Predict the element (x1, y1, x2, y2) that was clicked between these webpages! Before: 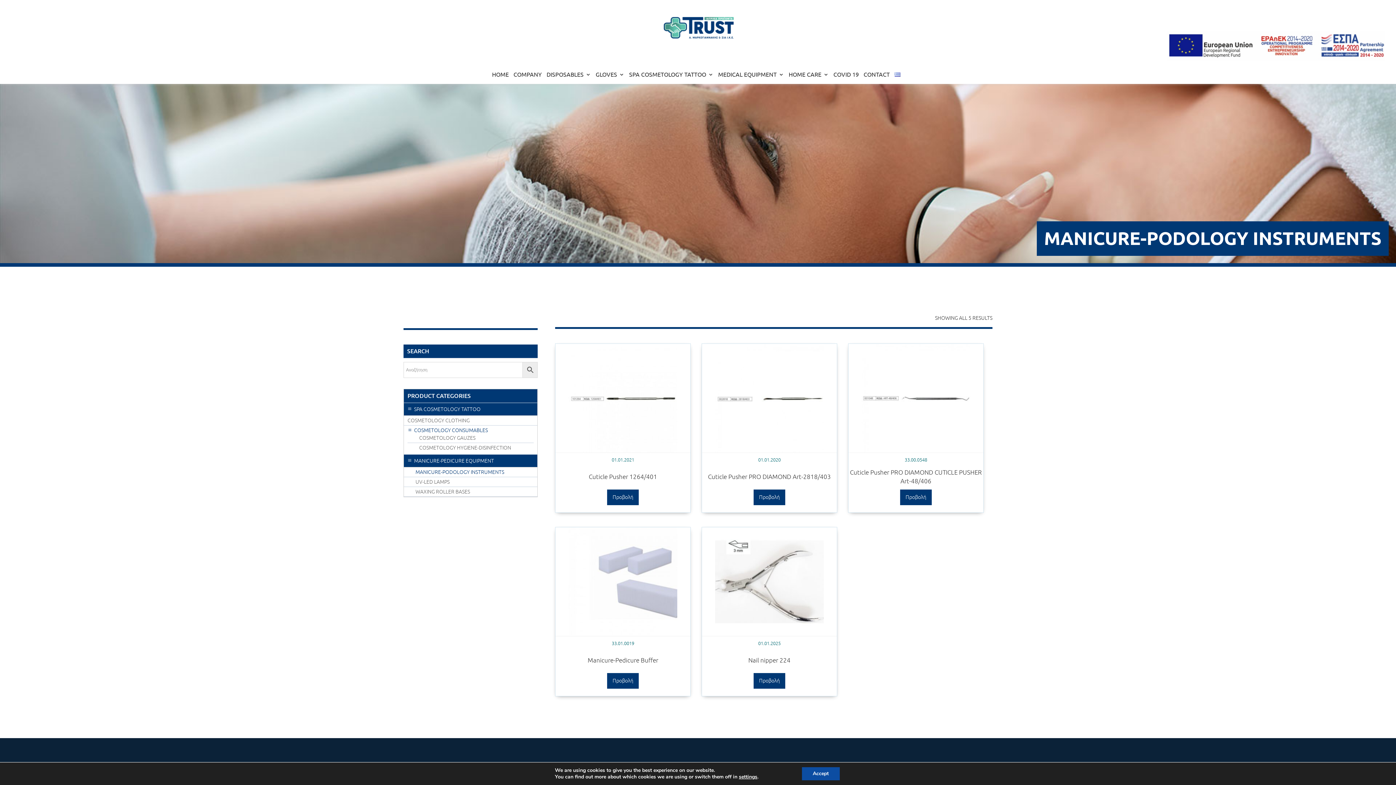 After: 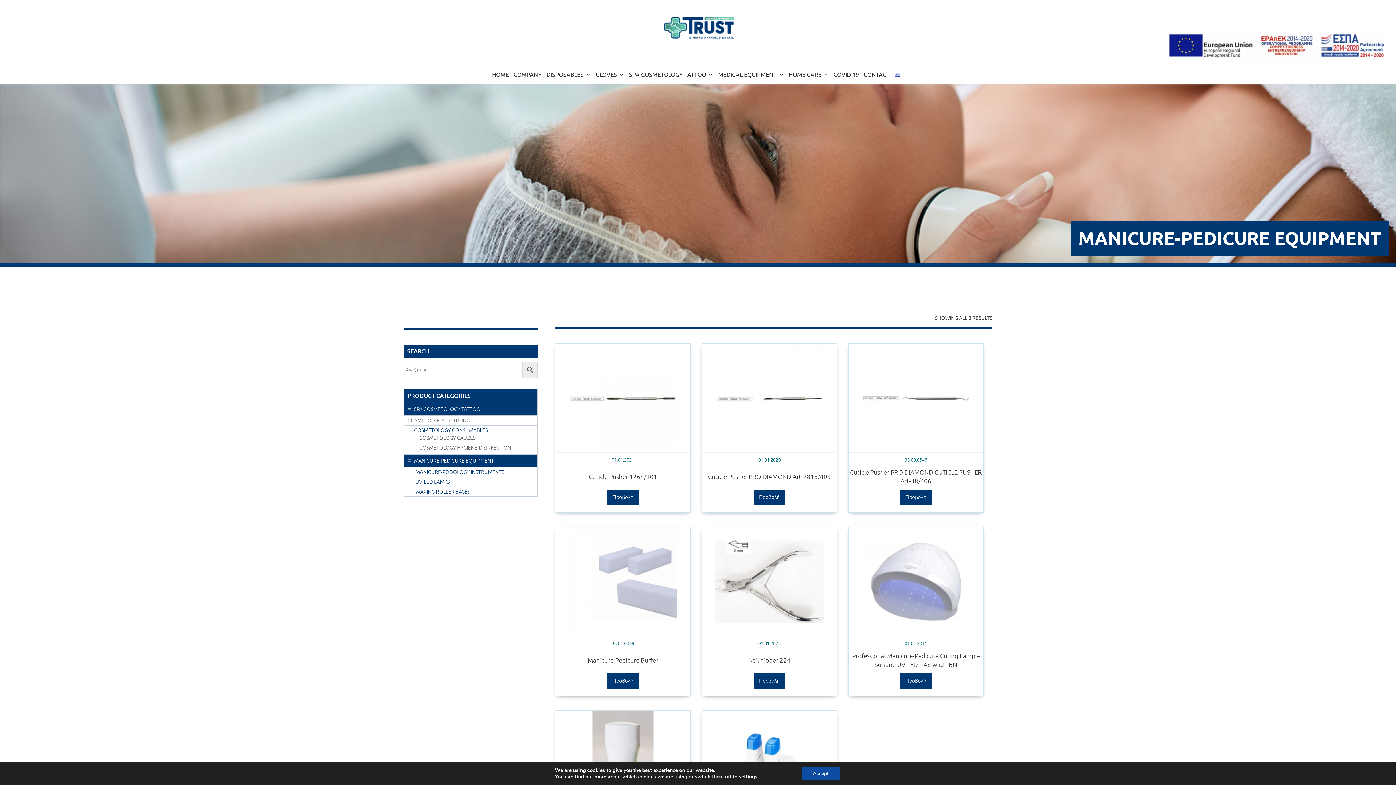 Action: bbox: (404, 454, 537, 467) label: MANICURE-PEDICURE EQUIPMENT